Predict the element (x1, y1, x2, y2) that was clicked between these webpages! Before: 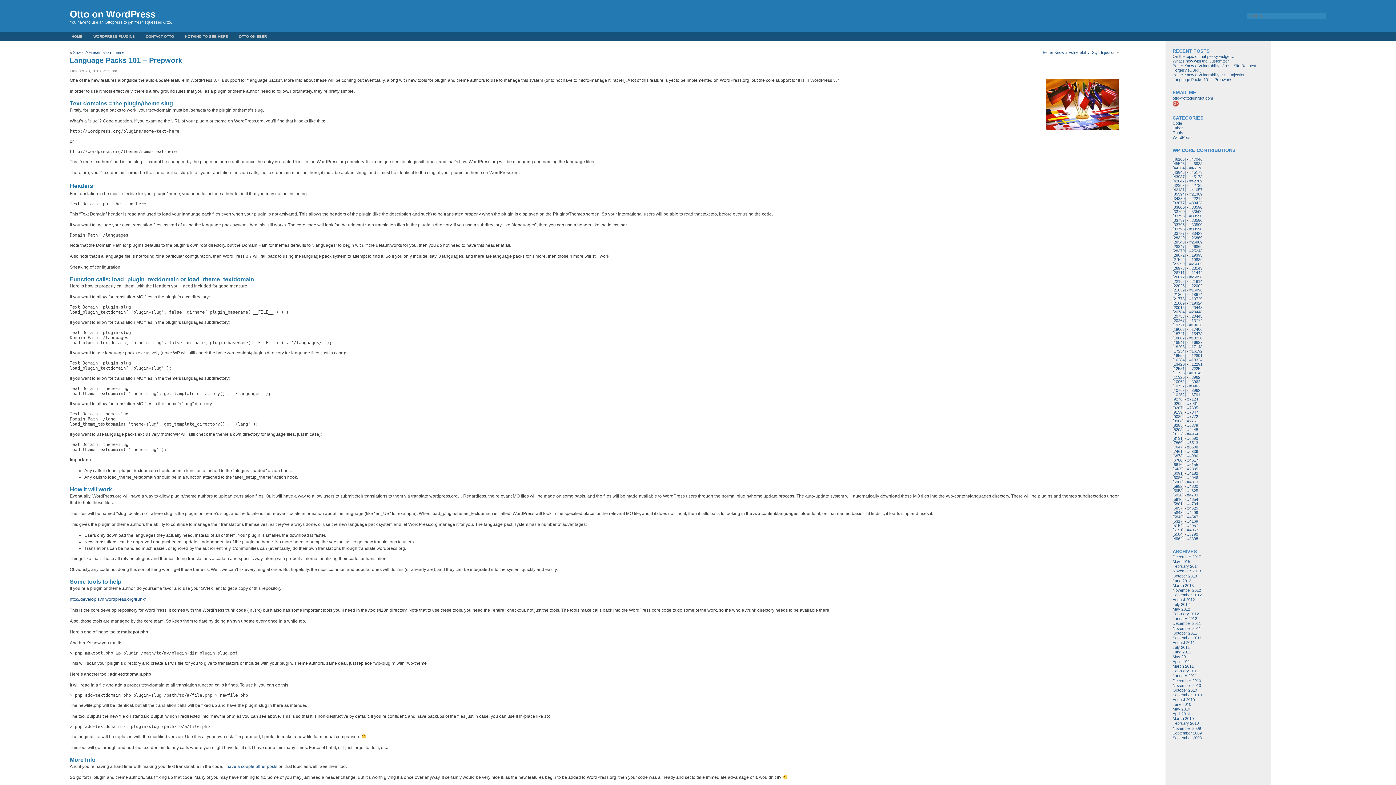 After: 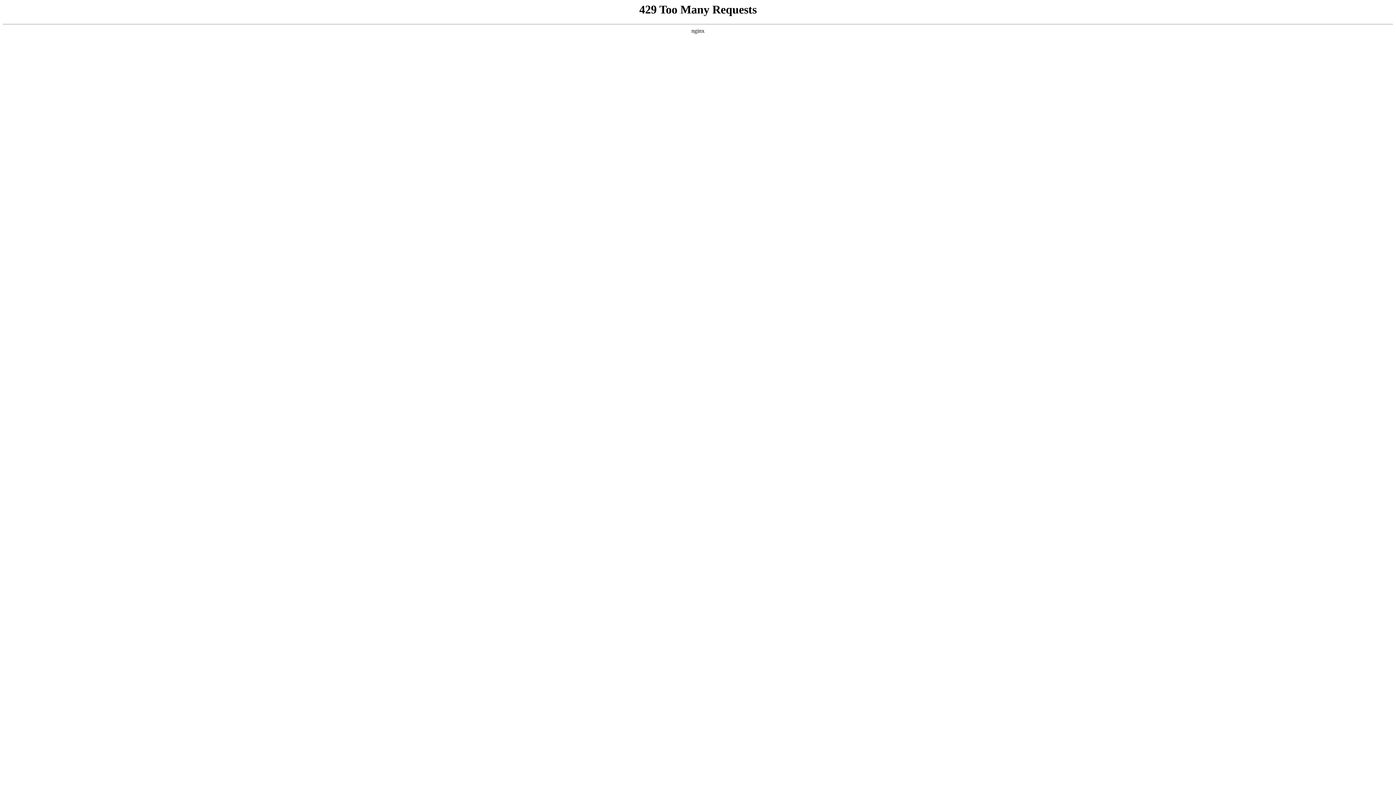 Action: bbox: (1187, 484, 1198, 488) label: #4800